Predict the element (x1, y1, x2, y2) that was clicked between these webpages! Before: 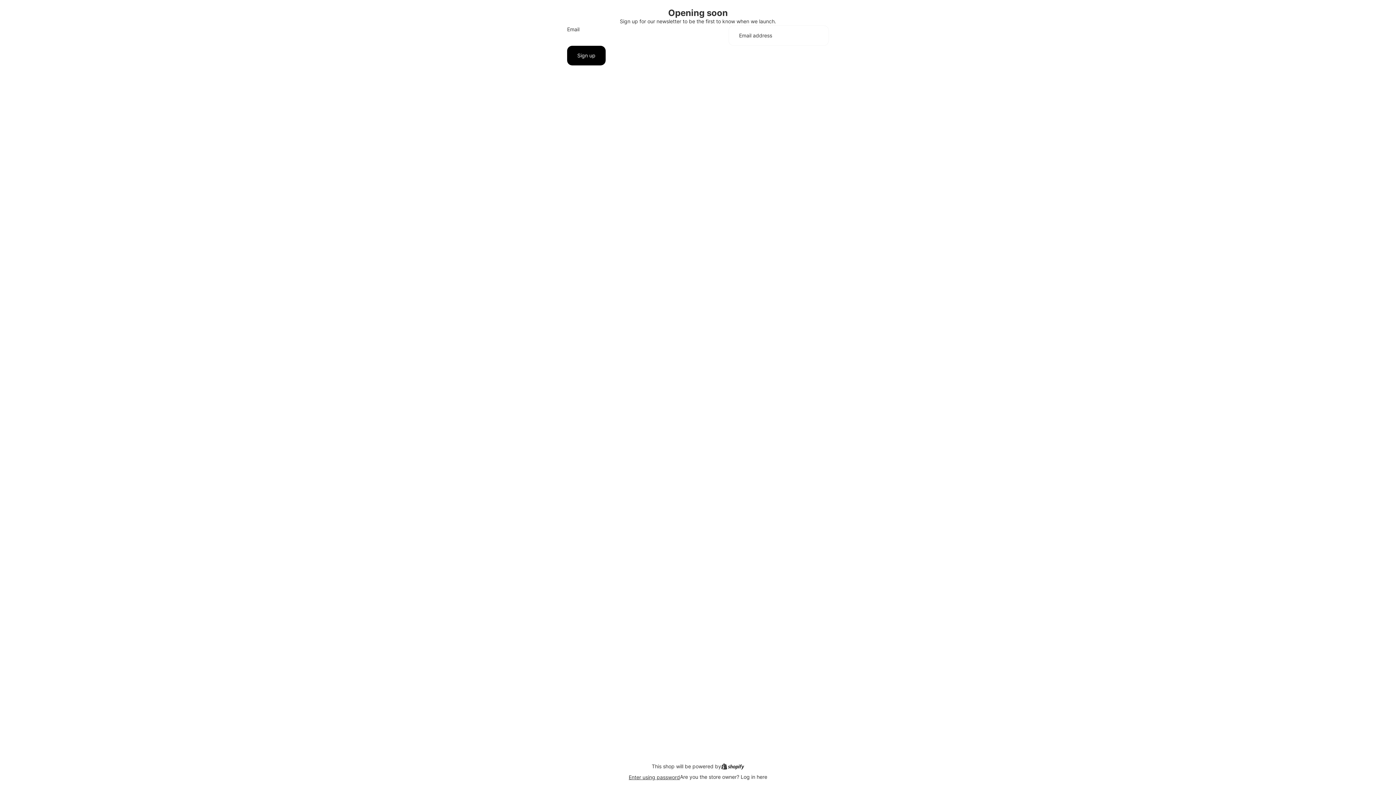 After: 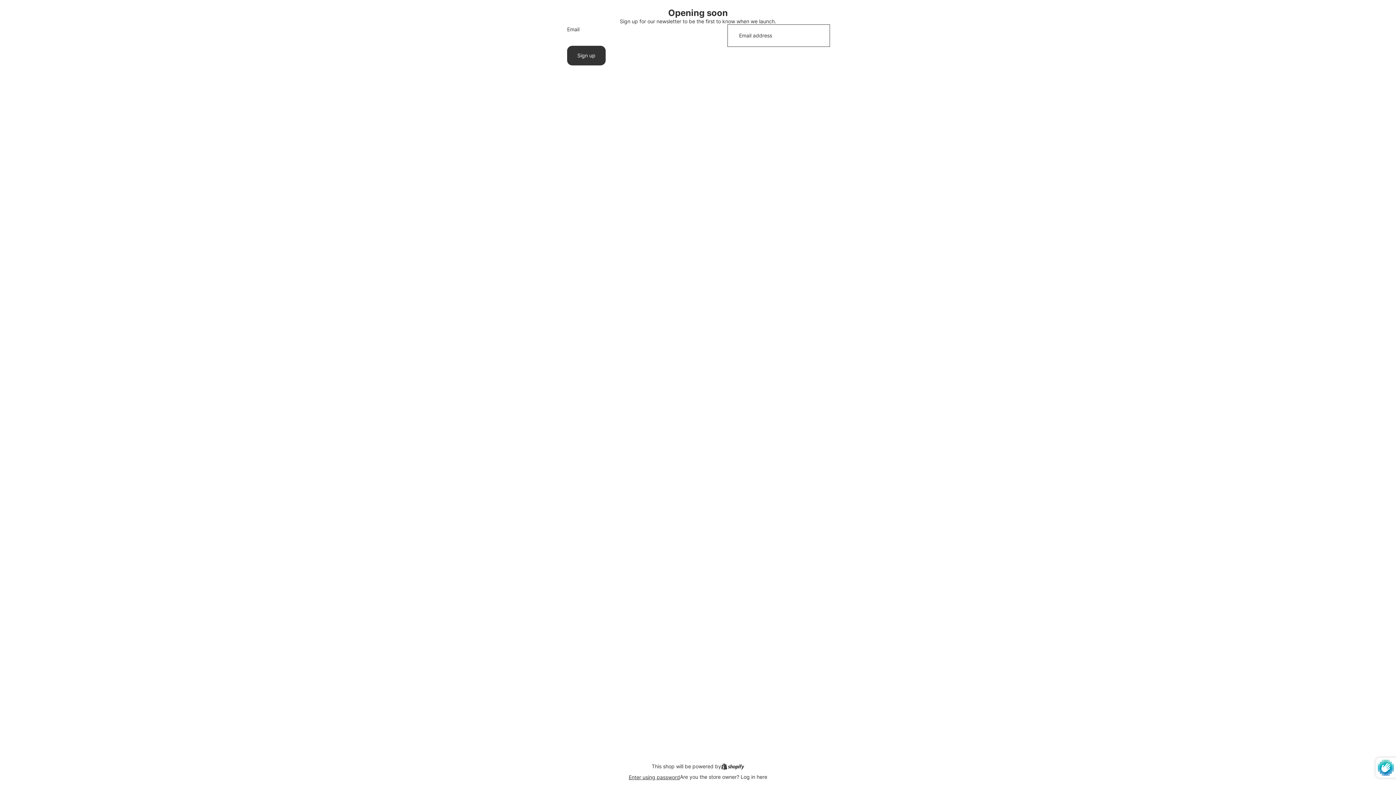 Action: label: Sign up bbox: (567, 45, 605, 65)